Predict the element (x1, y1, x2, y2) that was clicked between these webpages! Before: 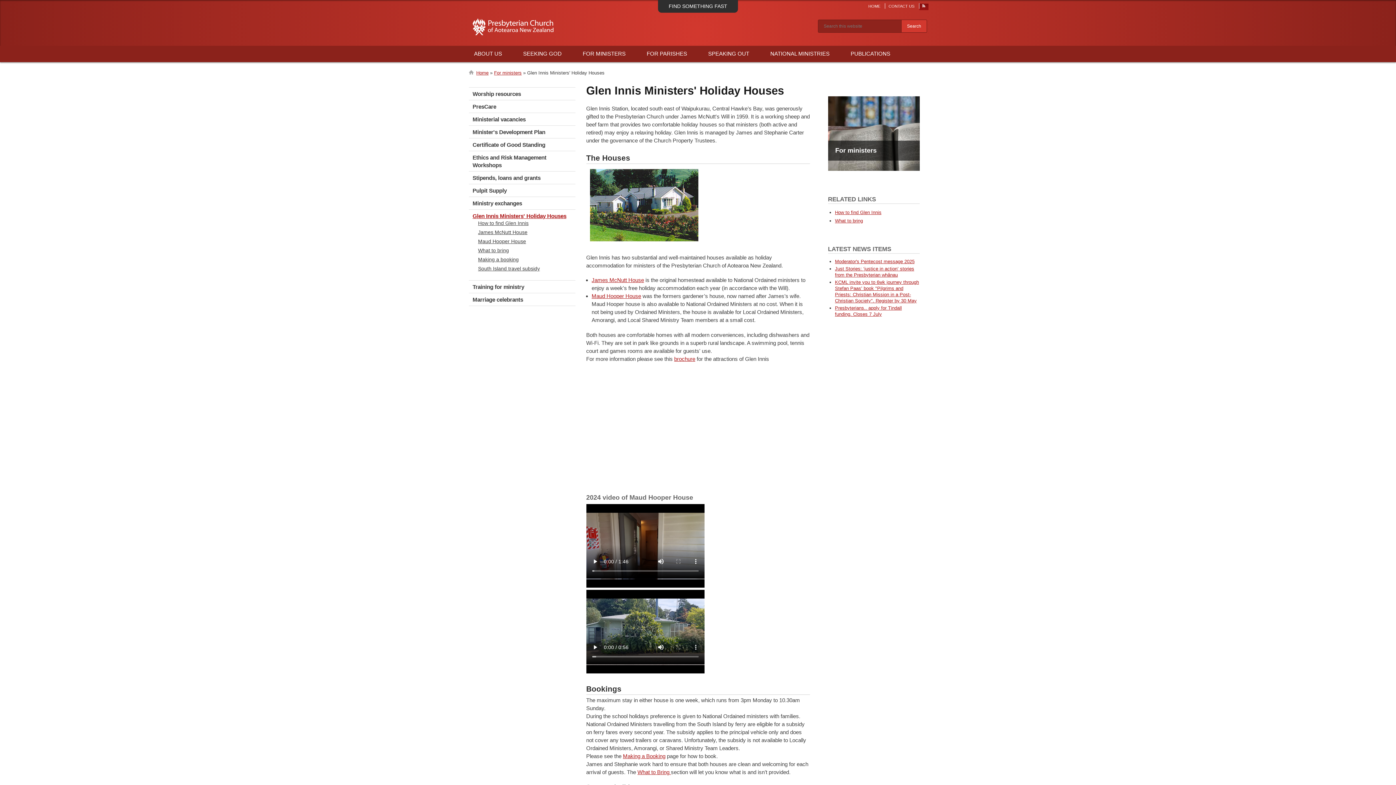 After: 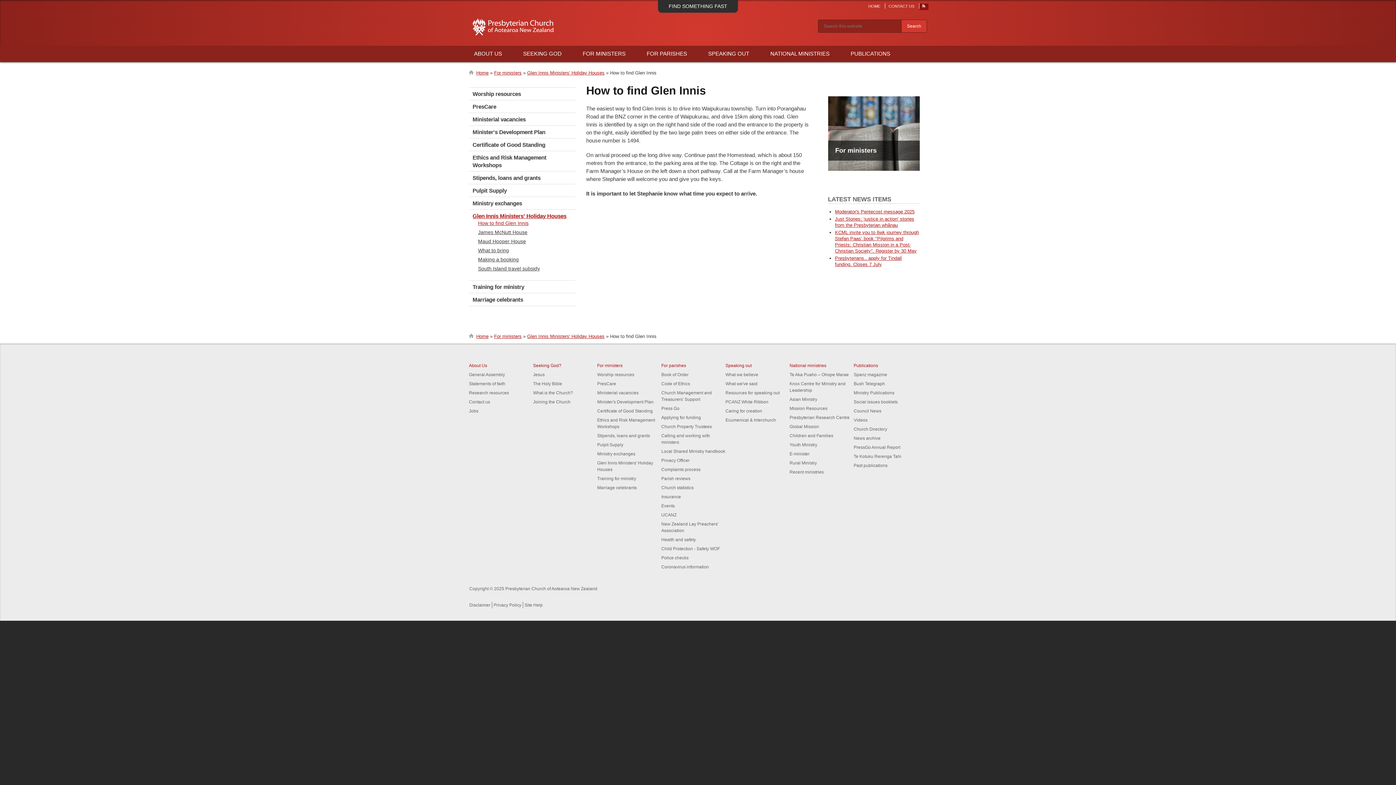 Action: bbox: (478, 220, 528, 226) label: How to find Glen Innis